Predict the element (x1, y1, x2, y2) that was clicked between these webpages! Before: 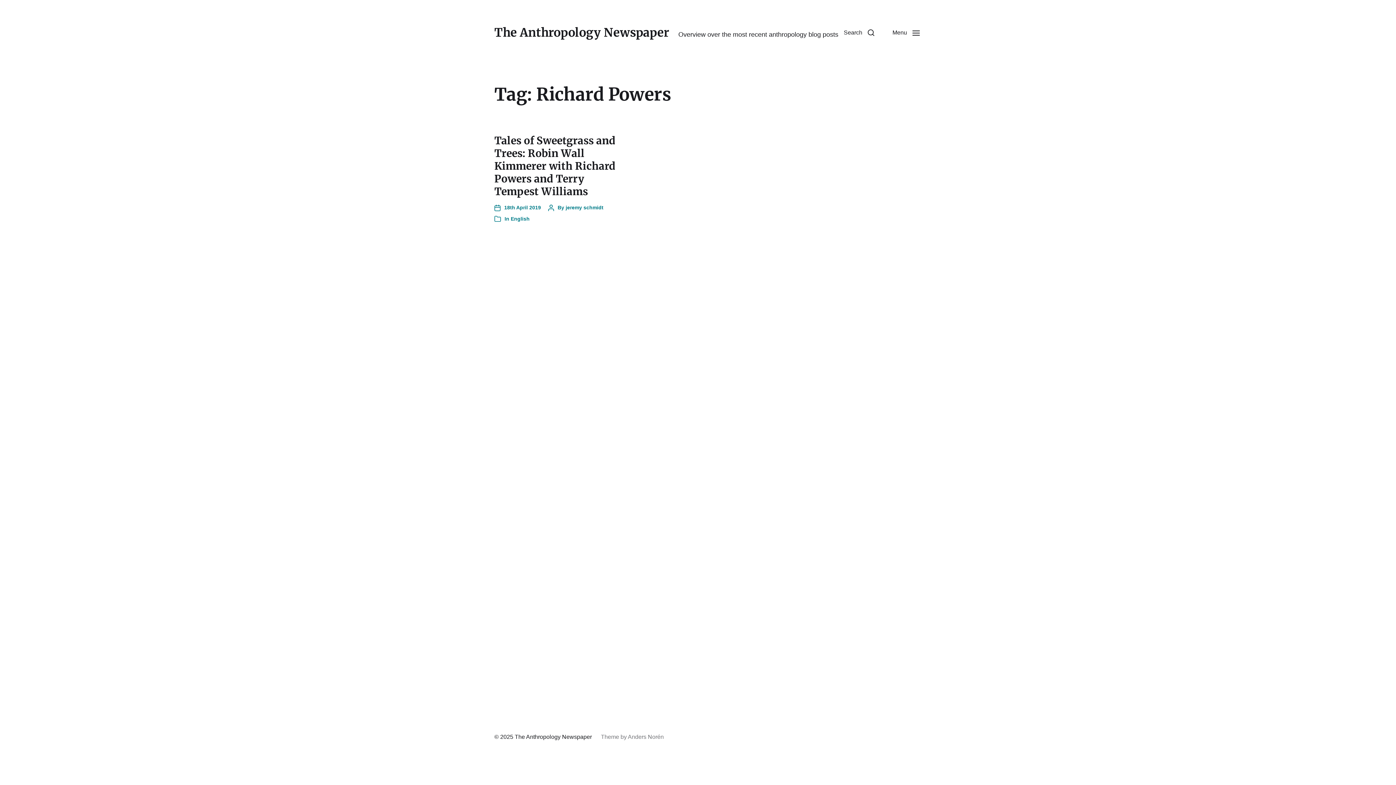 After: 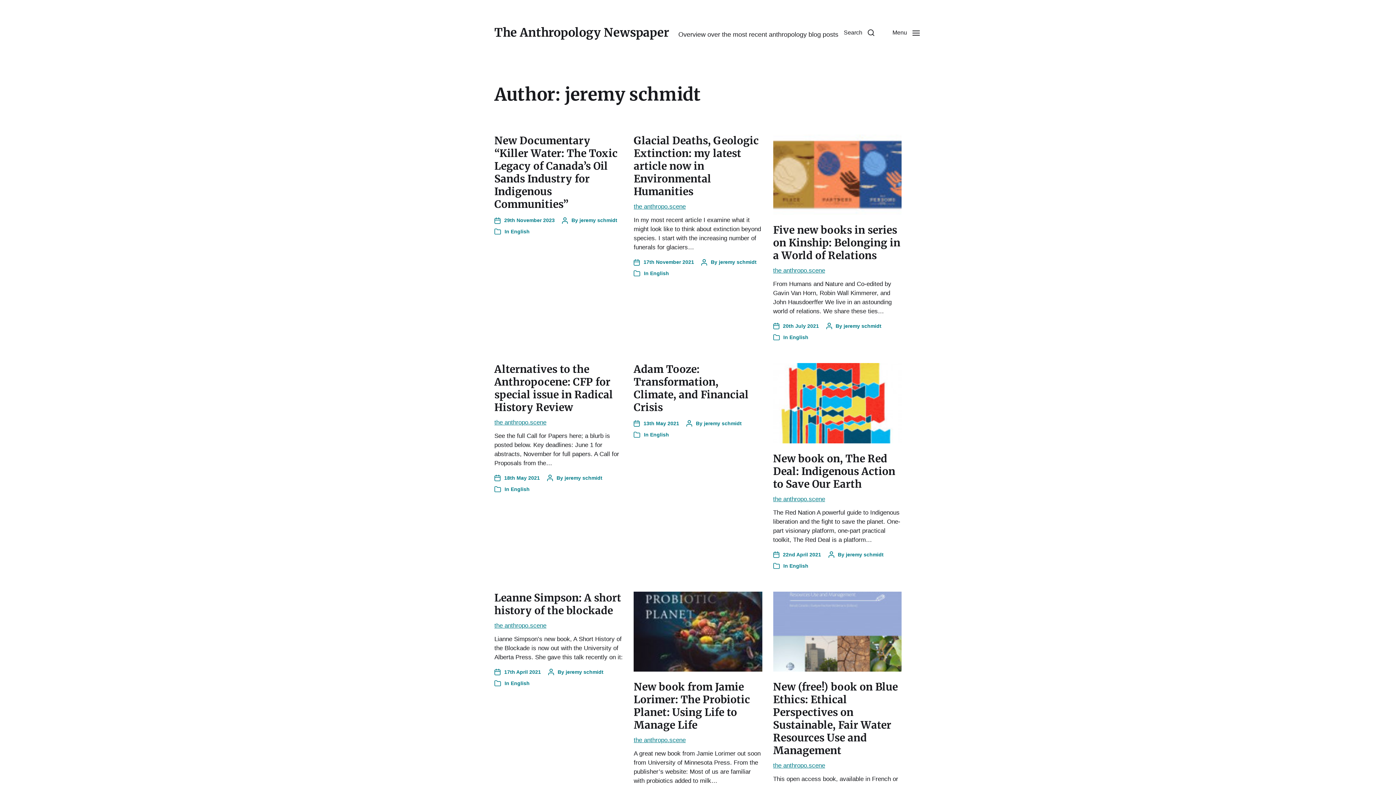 Action: bbox: (565, 204, 603, 210) label: jeremy schmidt